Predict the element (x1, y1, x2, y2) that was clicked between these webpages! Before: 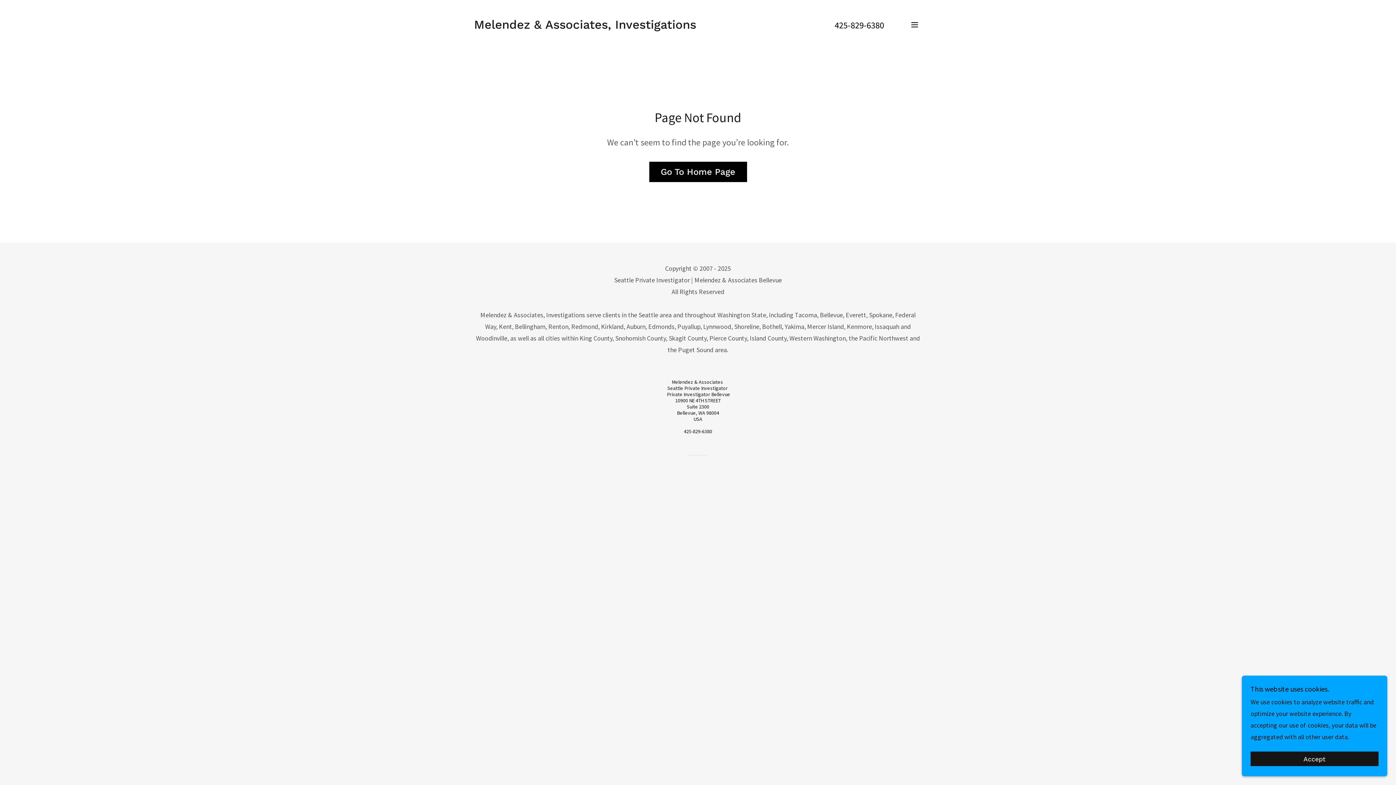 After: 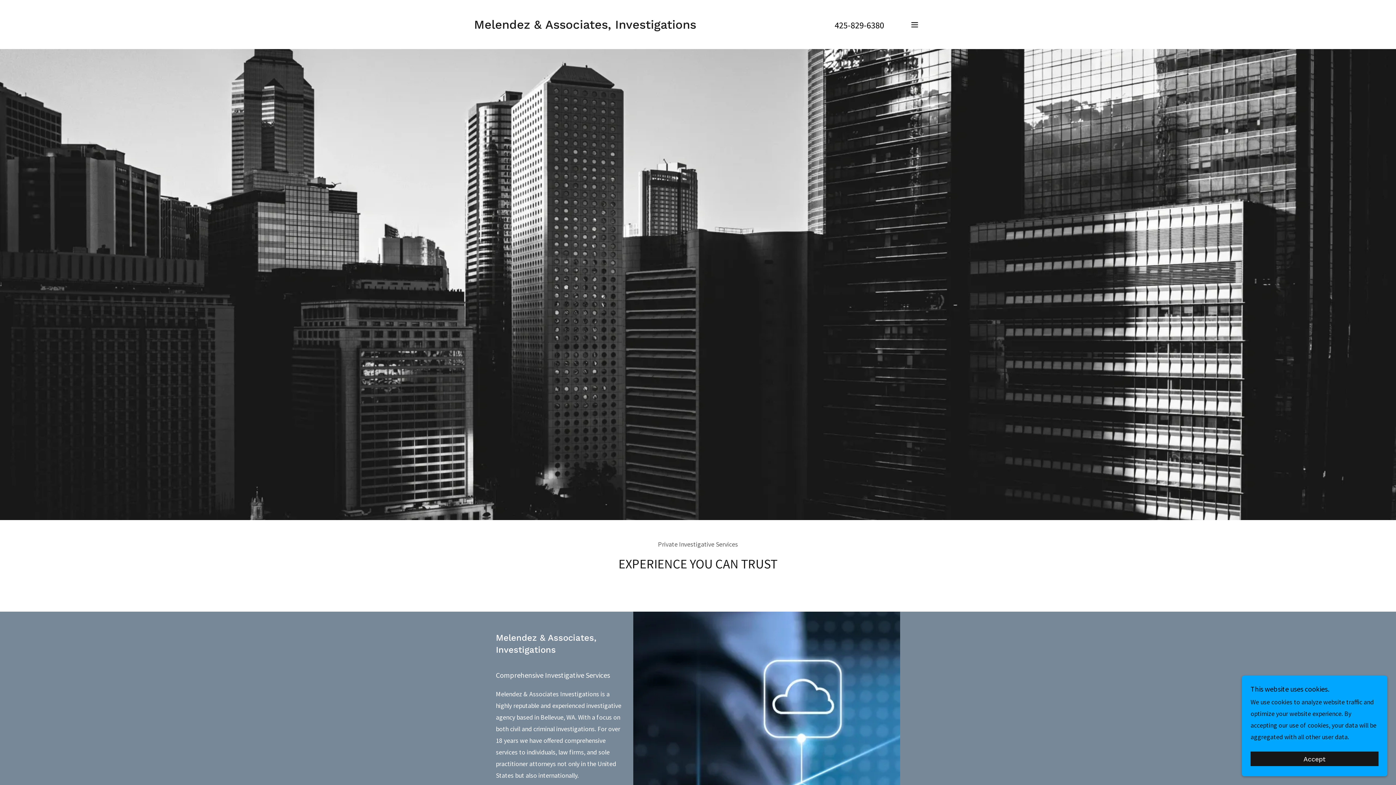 Action: bbox: (474, 22, 696, 30) label: Melendez & Associates, Investigations